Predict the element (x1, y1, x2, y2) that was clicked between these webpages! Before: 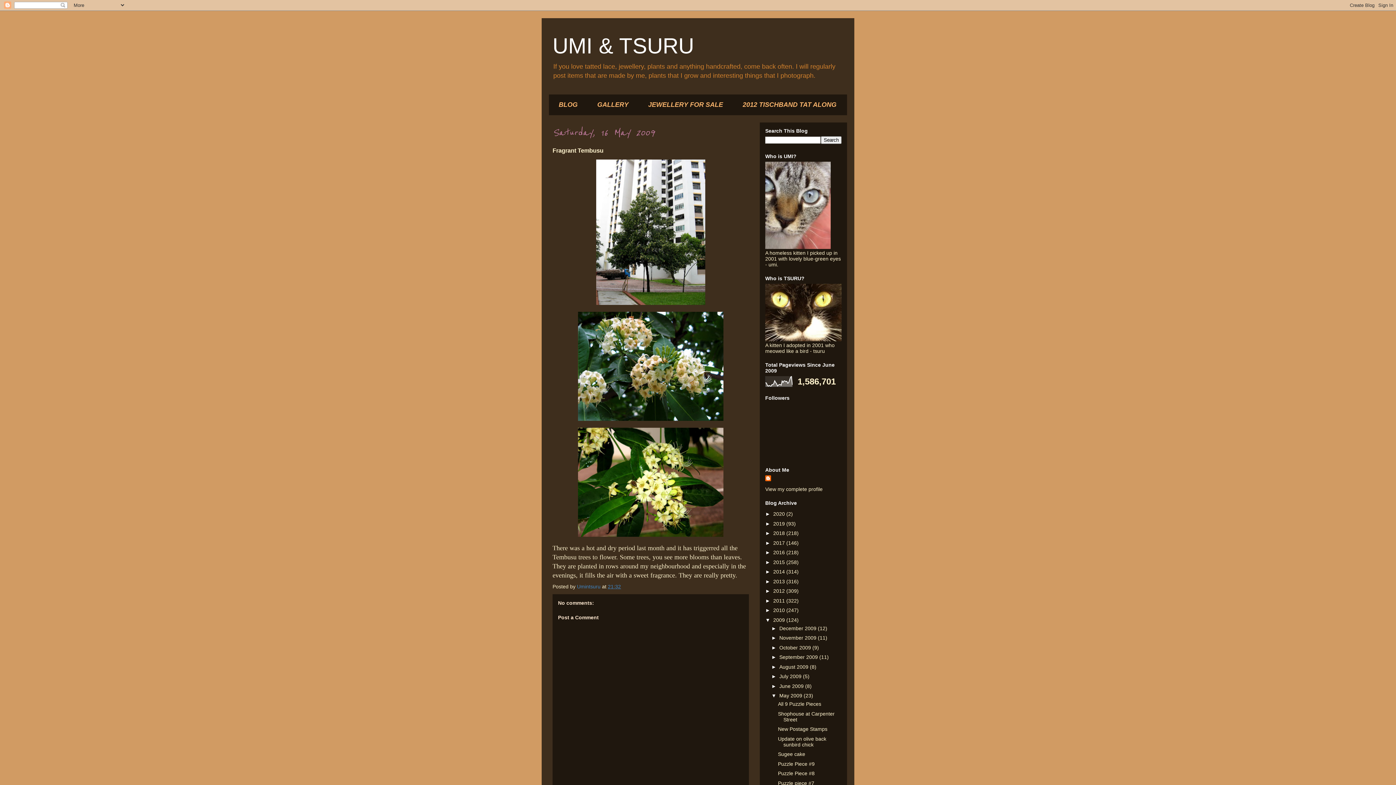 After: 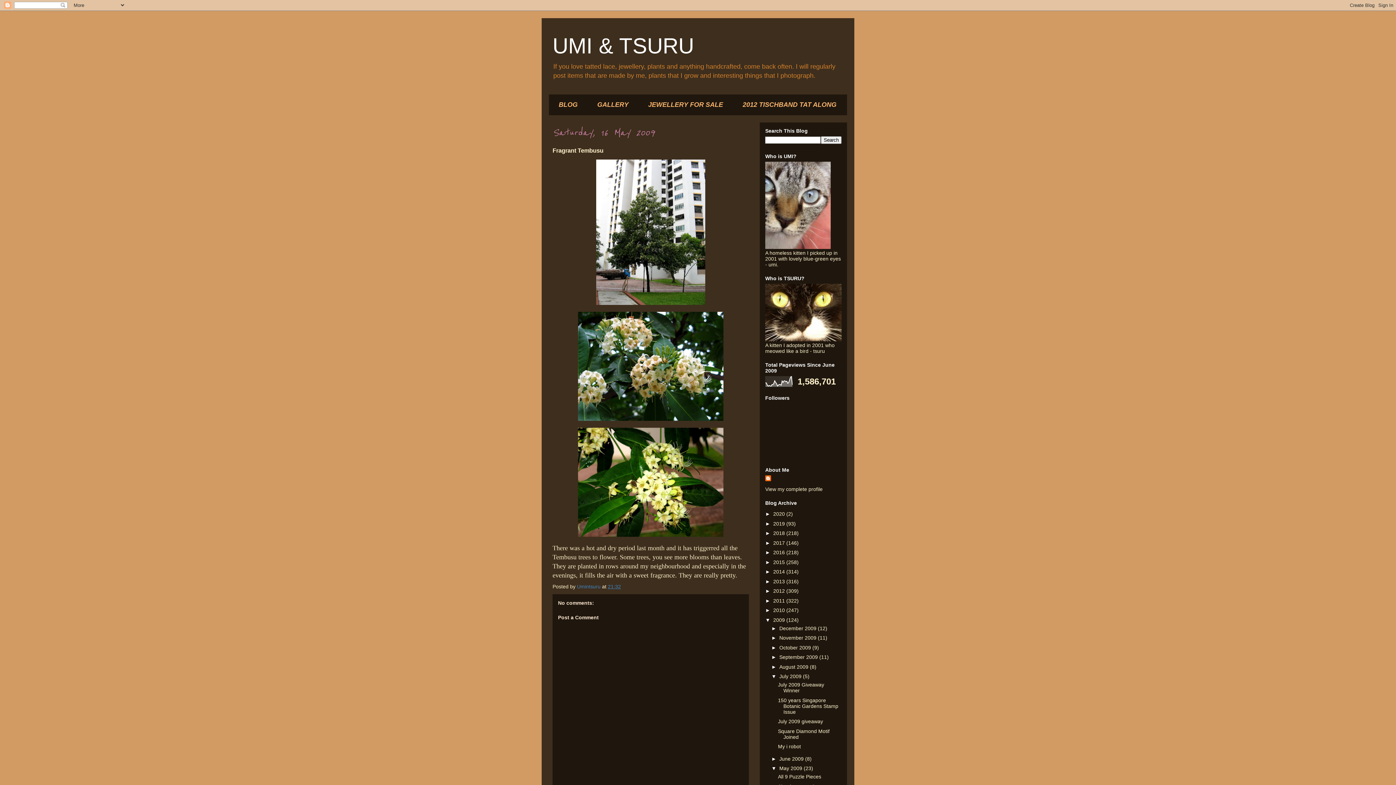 Action: bbox: (771, 673, 779, 679) label: ►  